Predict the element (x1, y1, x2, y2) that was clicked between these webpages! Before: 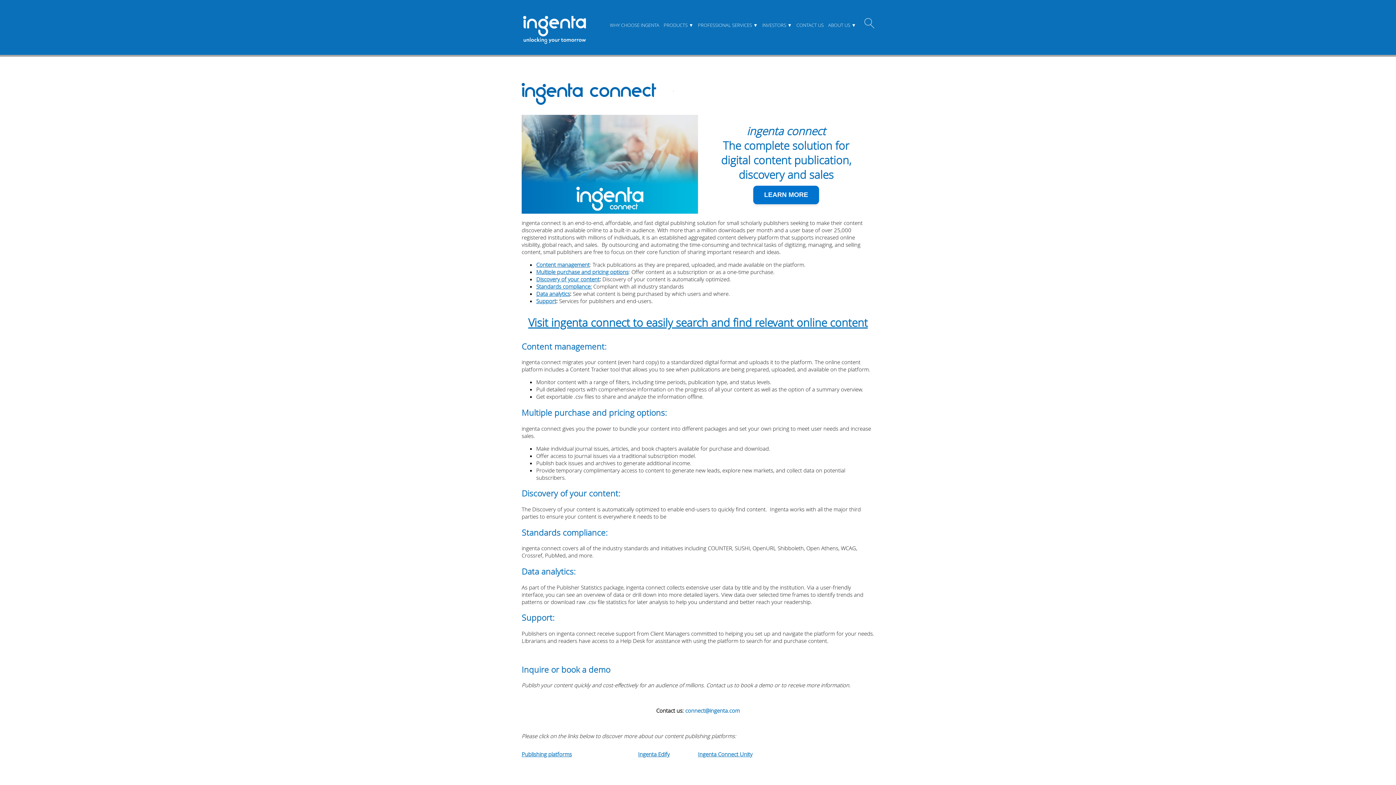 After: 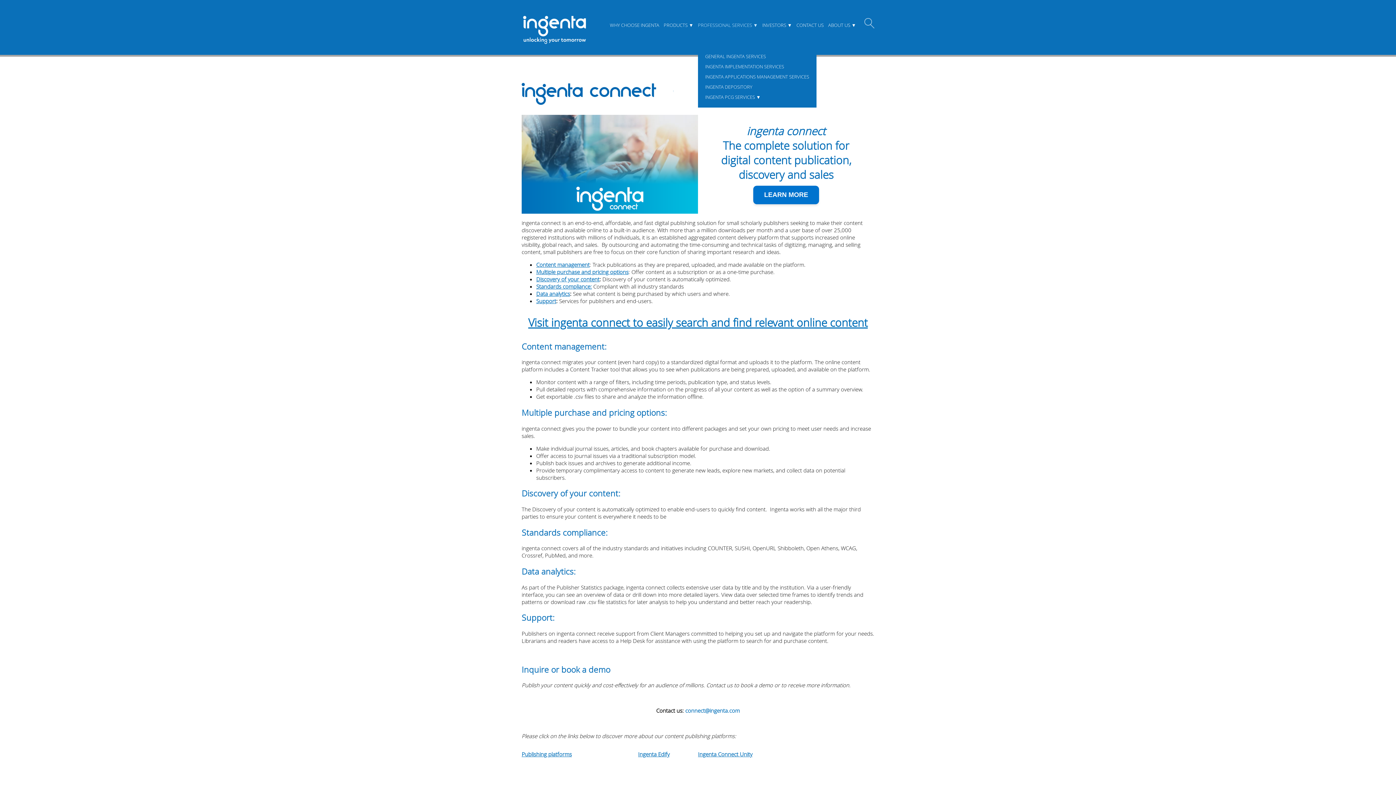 Action: bbox: (698, 21, 758, 28) label: PROFESSIONAL SERVICES